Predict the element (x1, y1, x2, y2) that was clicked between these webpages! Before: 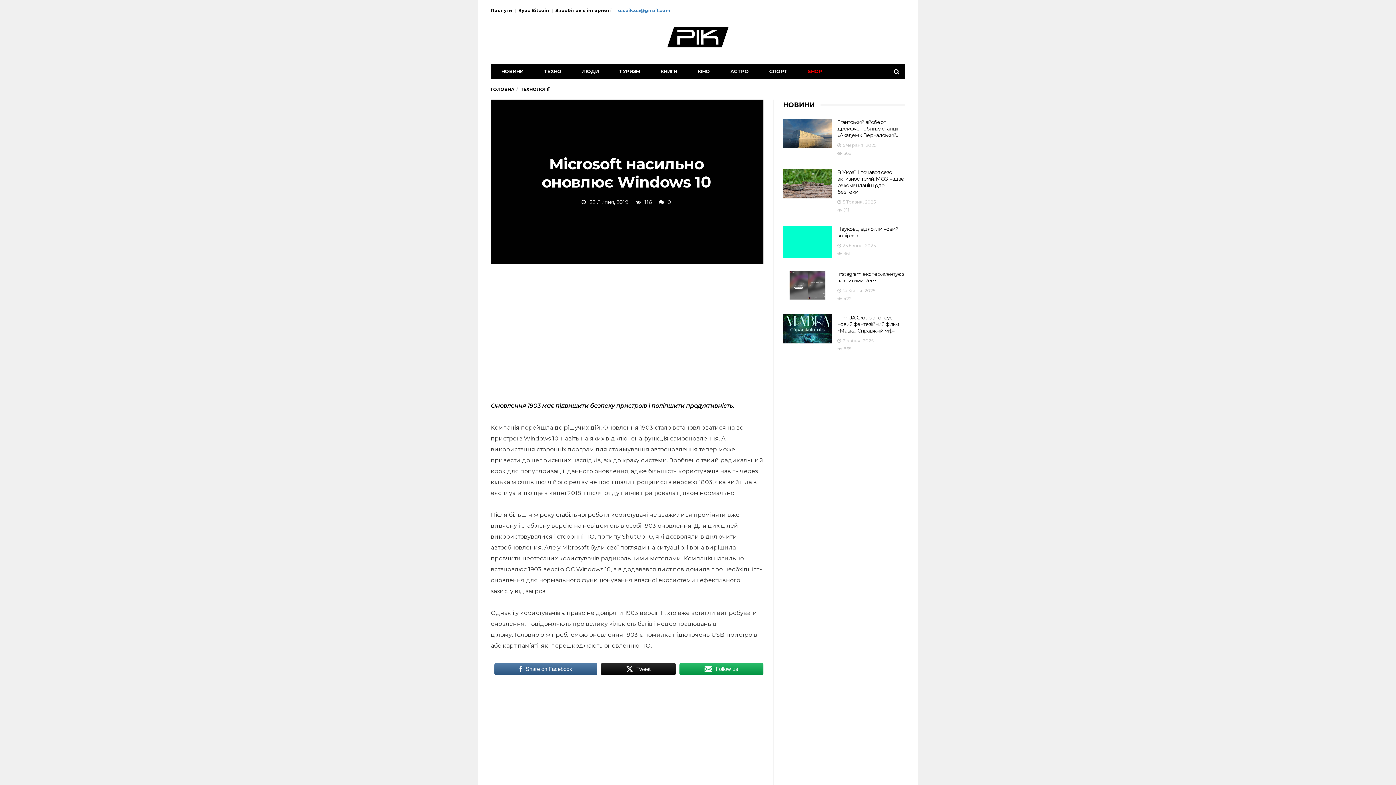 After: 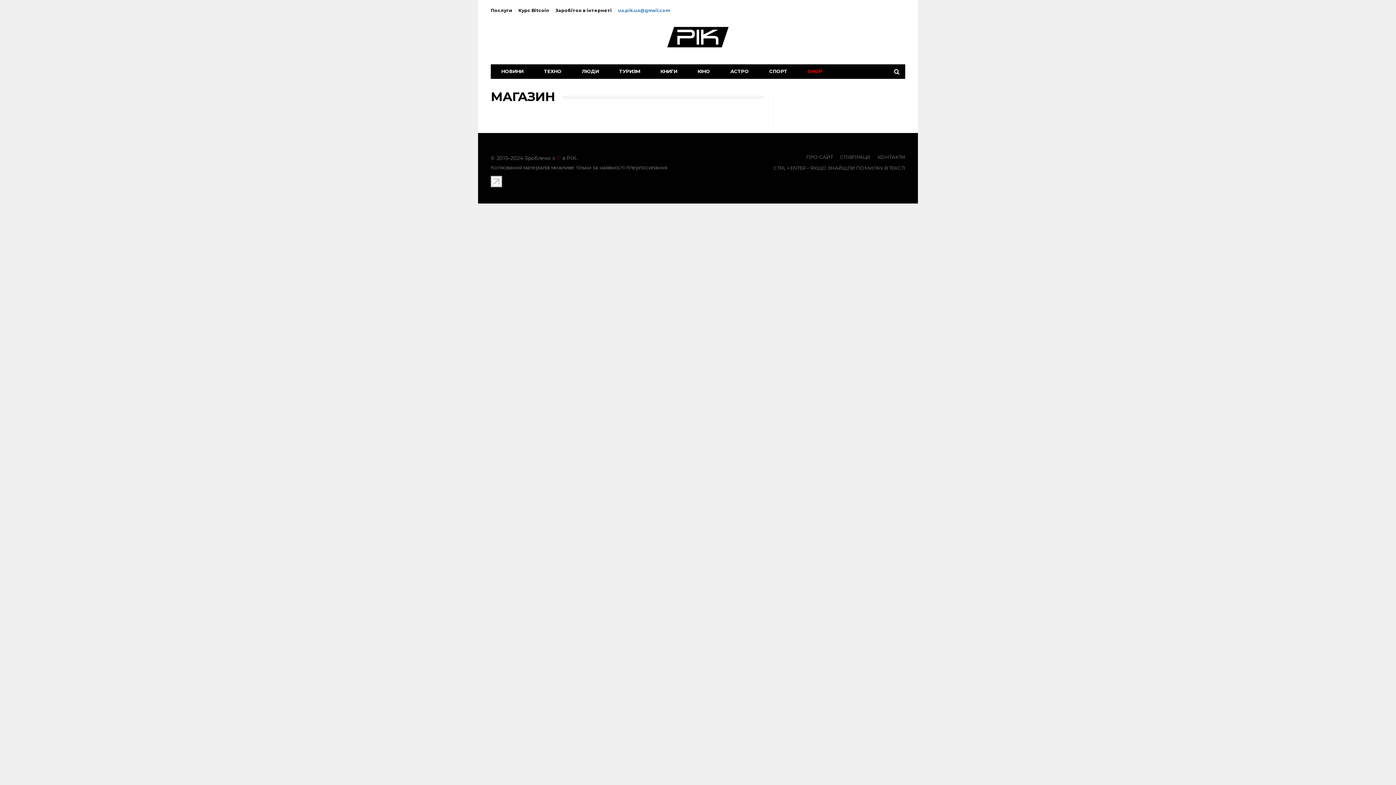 Action: label: SHOP bbox: (797, 64, 832, 78)